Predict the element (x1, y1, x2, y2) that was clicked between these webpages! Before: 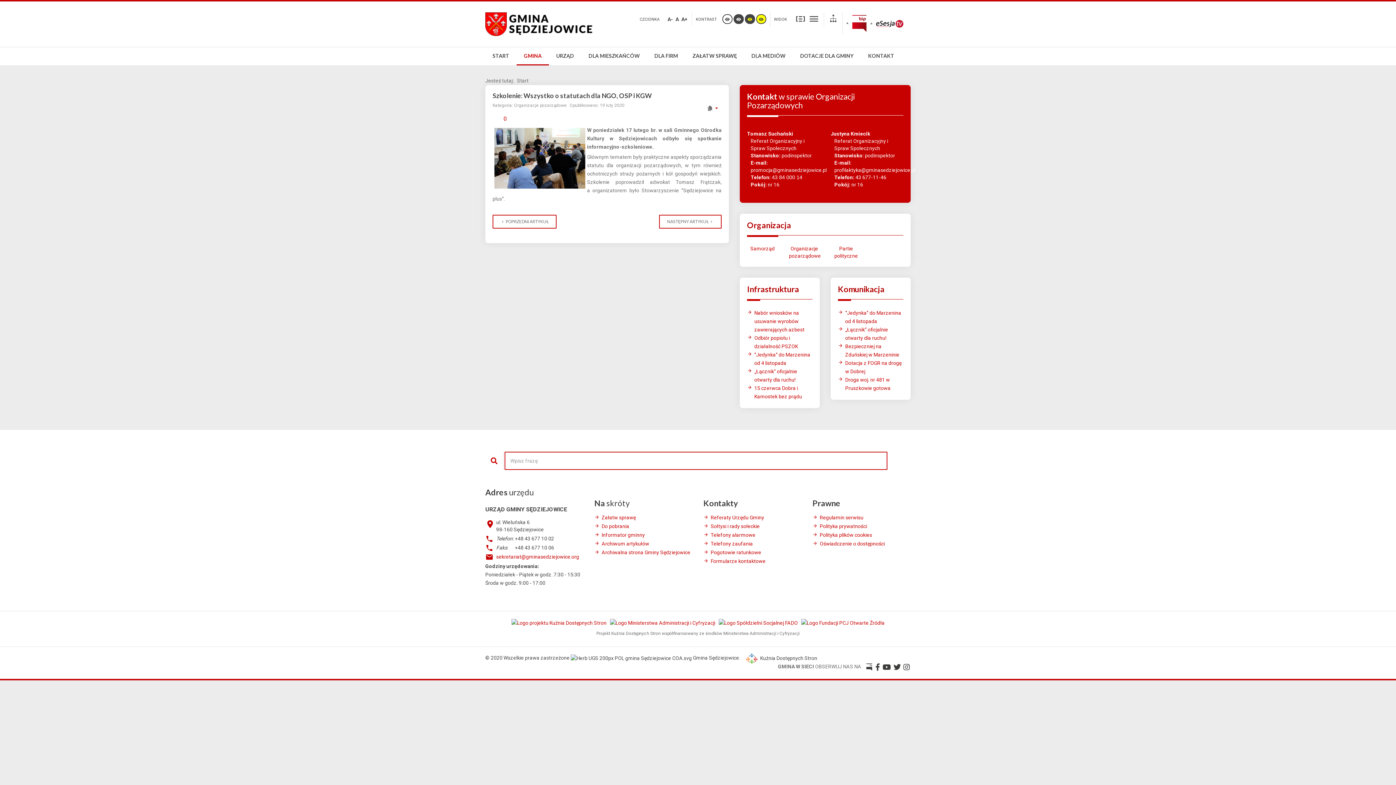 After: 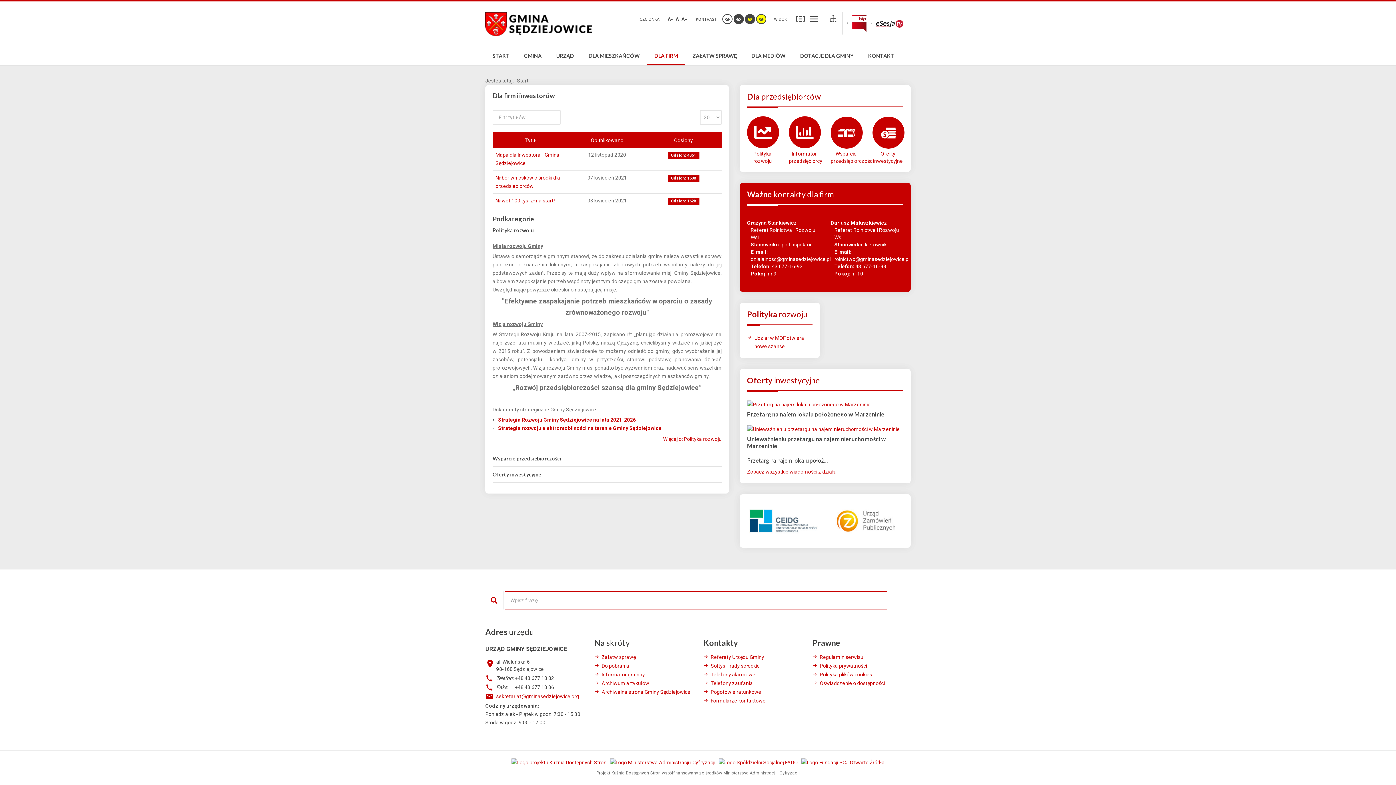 Action: label: DLA FIRM bbox: (647, 47, 685, 65)